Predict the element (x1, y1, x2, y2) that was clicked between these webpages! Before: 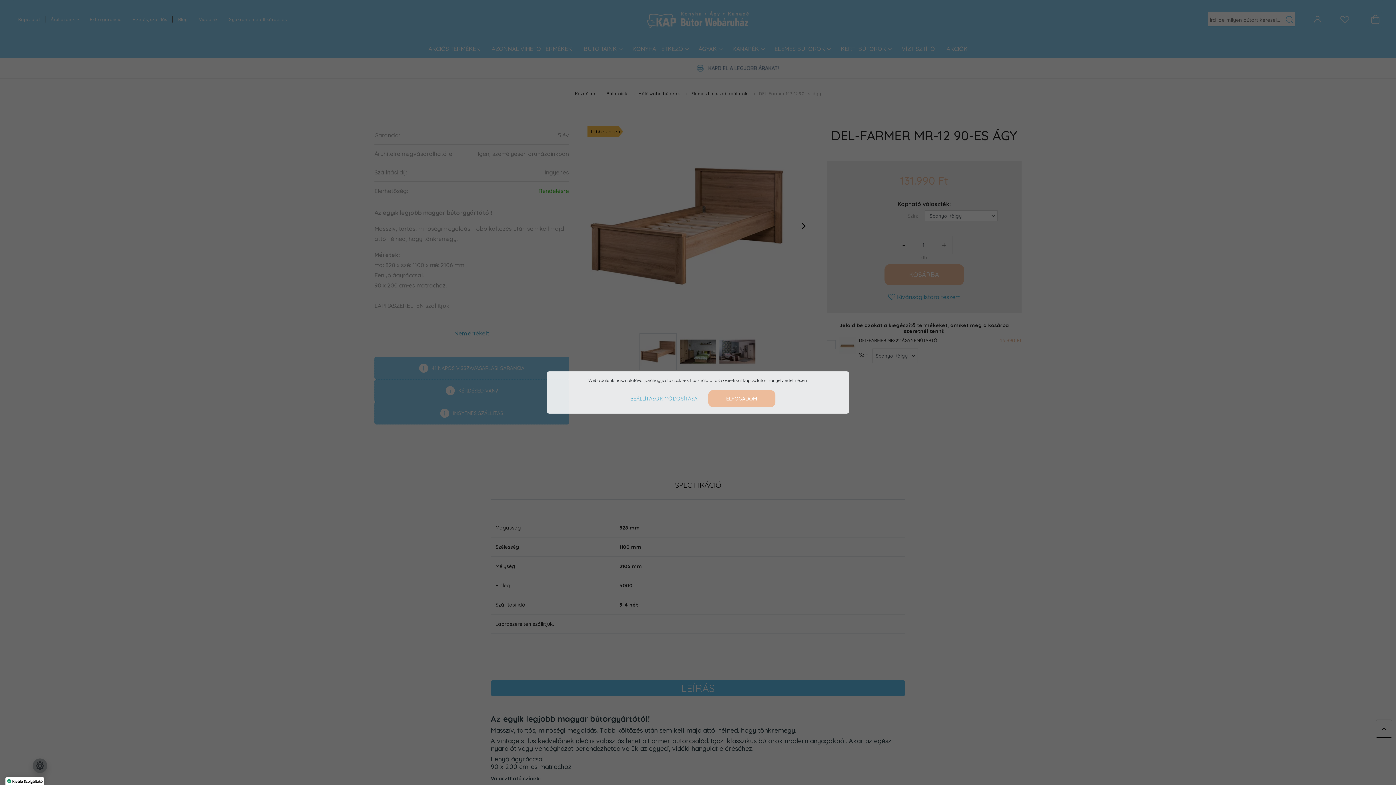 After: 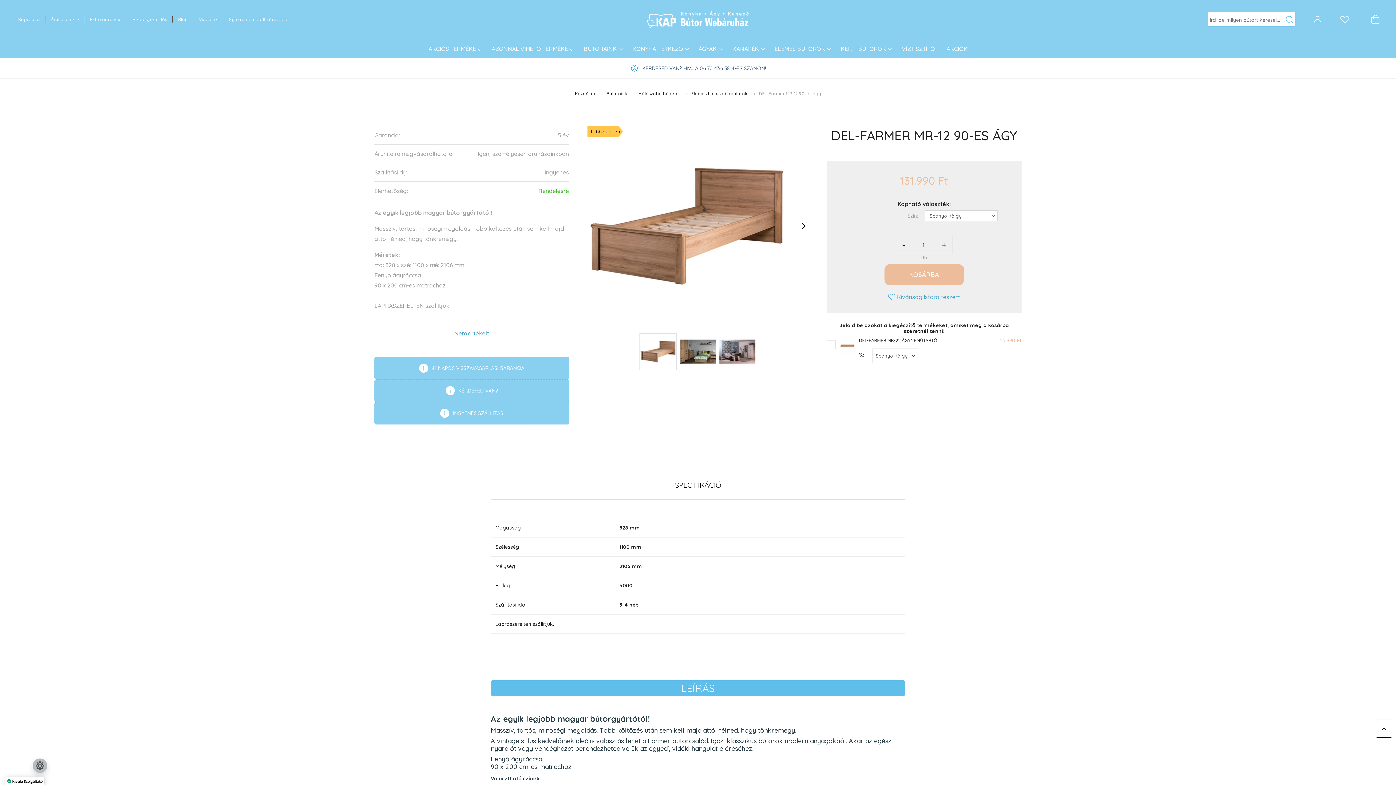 Action: bbox: (708, 390, 775, 407) label: ELFOGADOM